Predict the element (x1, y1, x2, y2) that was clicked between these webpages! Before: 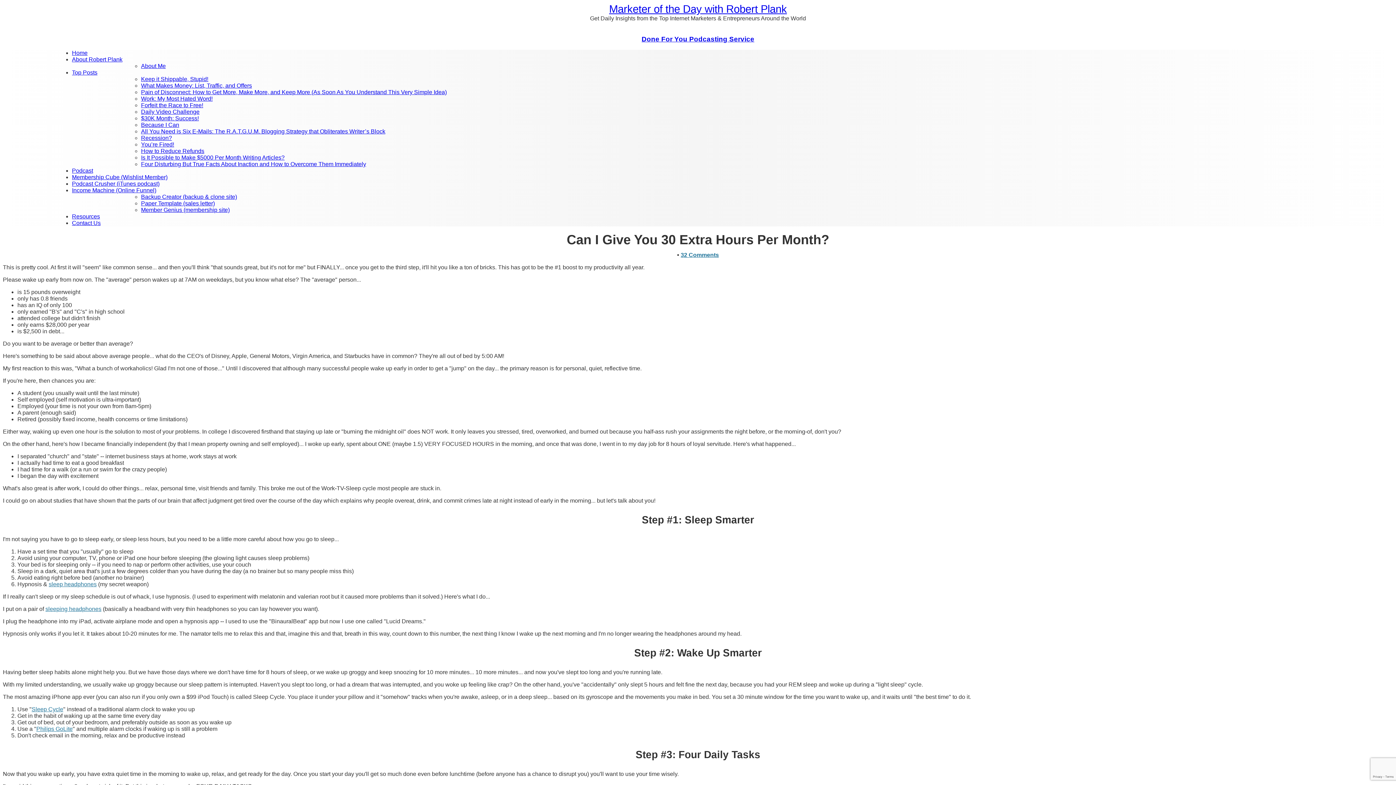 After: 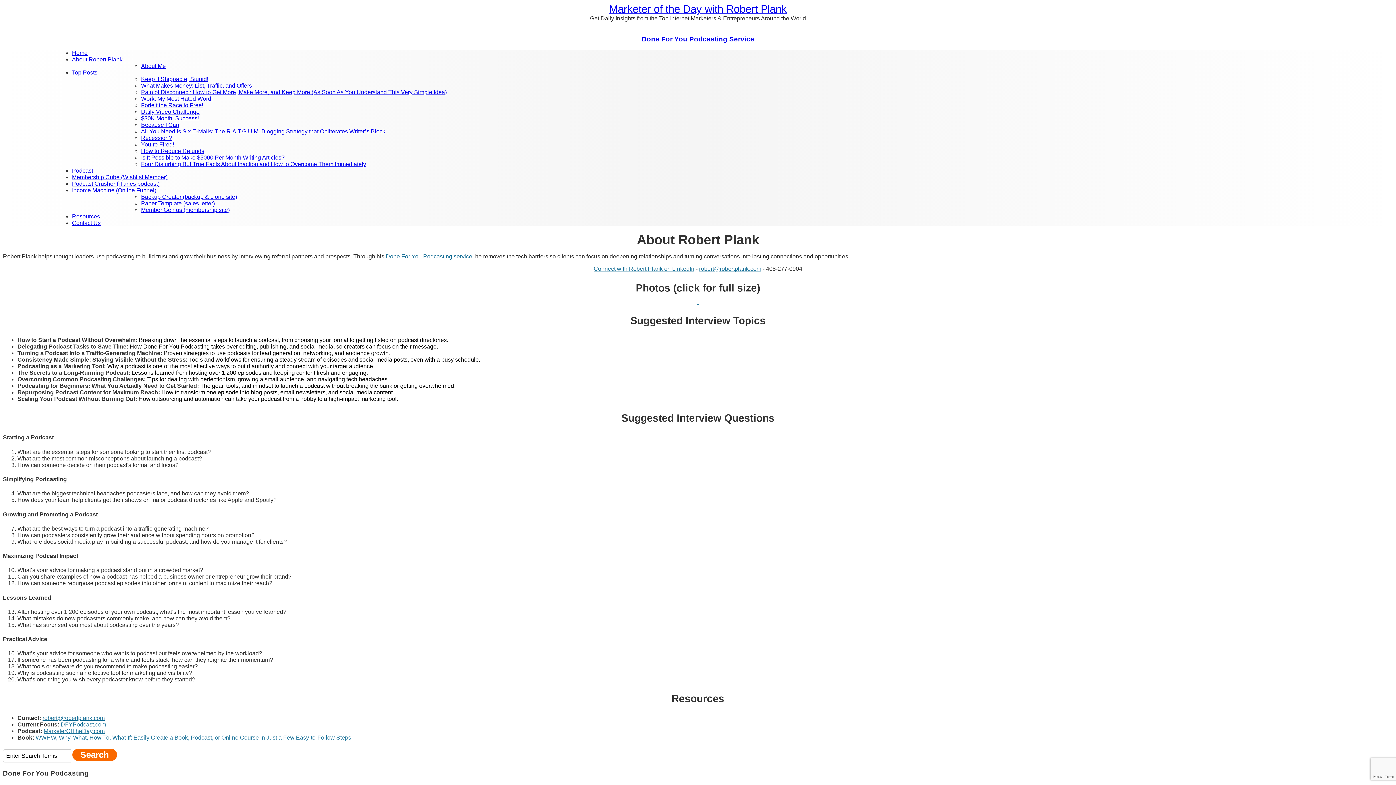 Action: bbox: (141, 63, 165, 69) label: About Me